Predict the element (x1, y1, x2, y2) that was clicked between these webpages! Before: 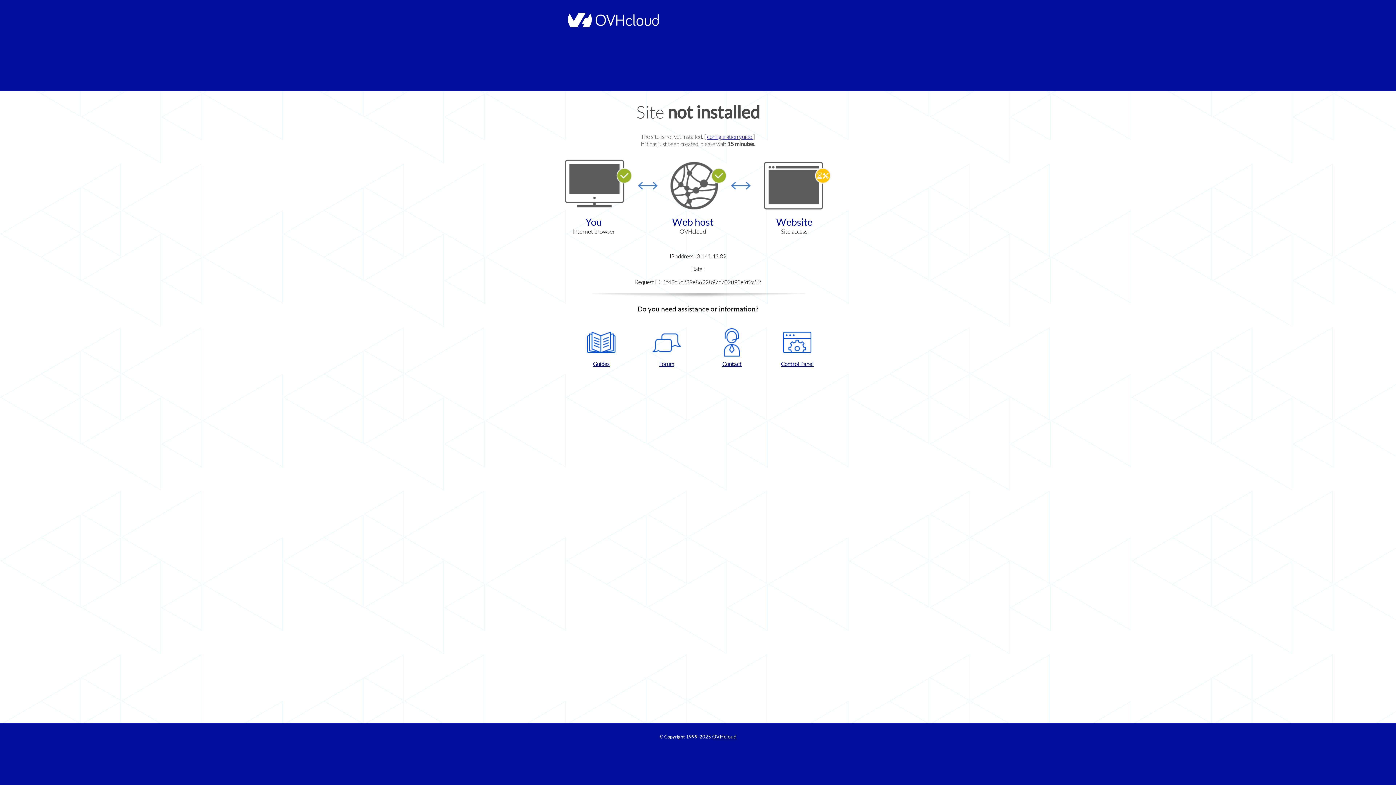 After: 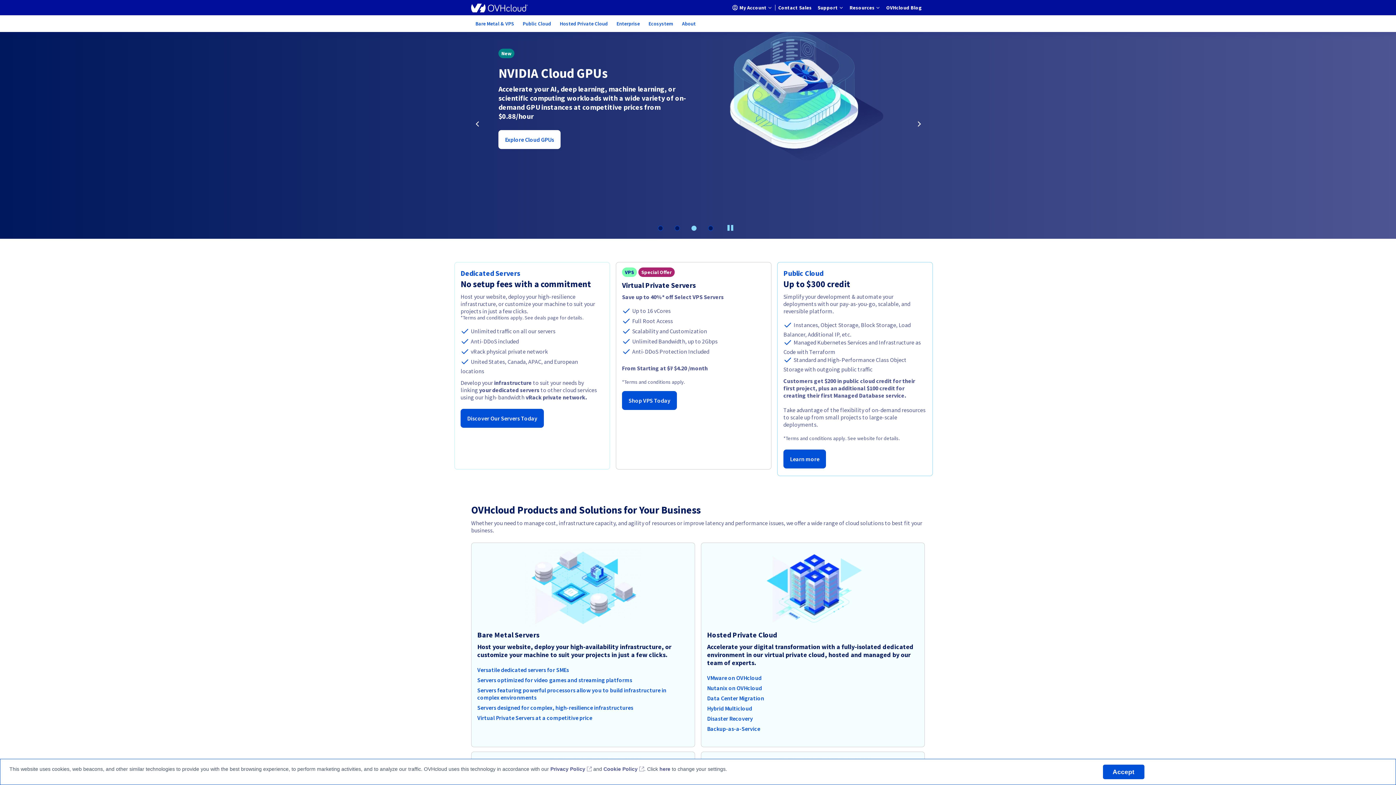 Action: bbox: (712, 734, 736, 740) label: OVHcloud